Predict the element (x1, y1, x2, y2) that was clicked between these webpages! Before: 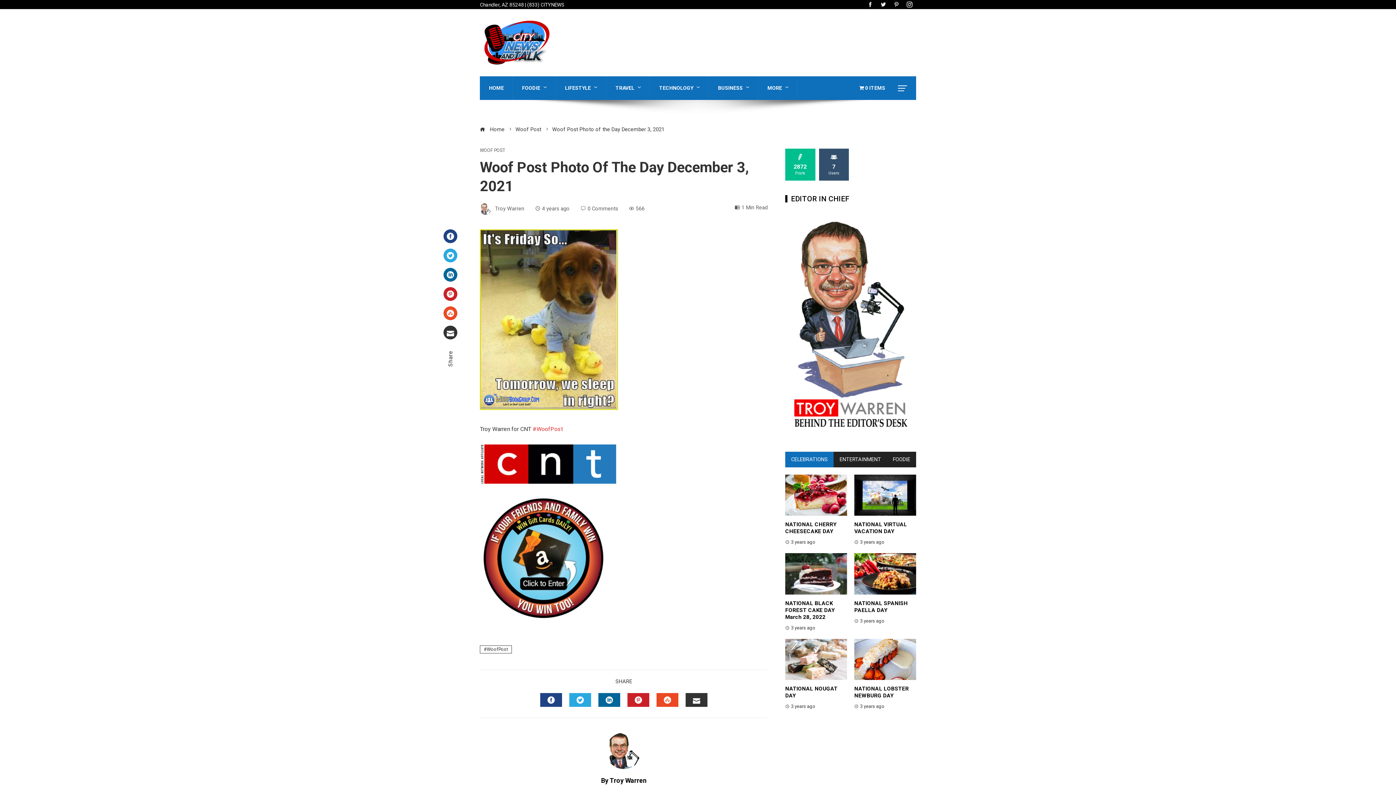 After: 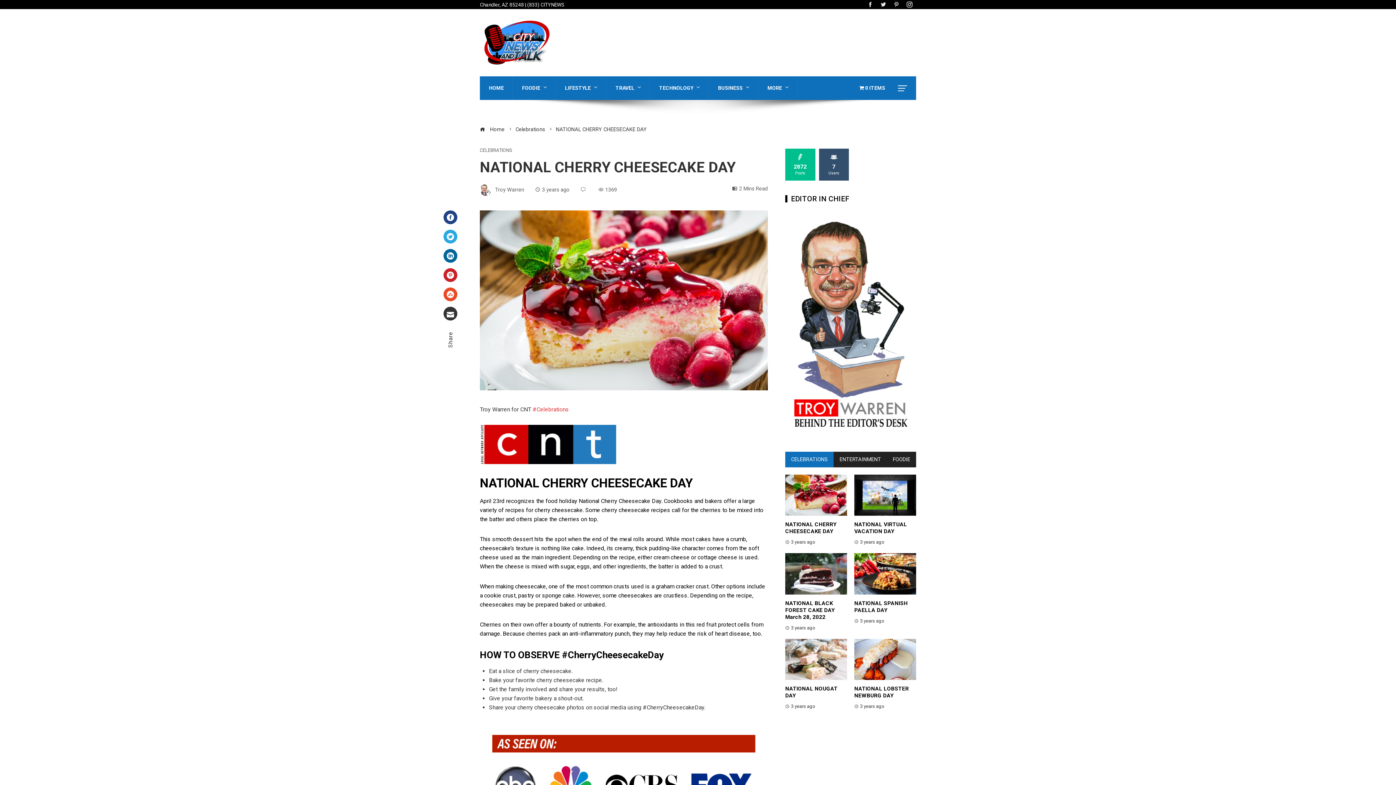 Action: bbox: (785, 491, 847, 498)